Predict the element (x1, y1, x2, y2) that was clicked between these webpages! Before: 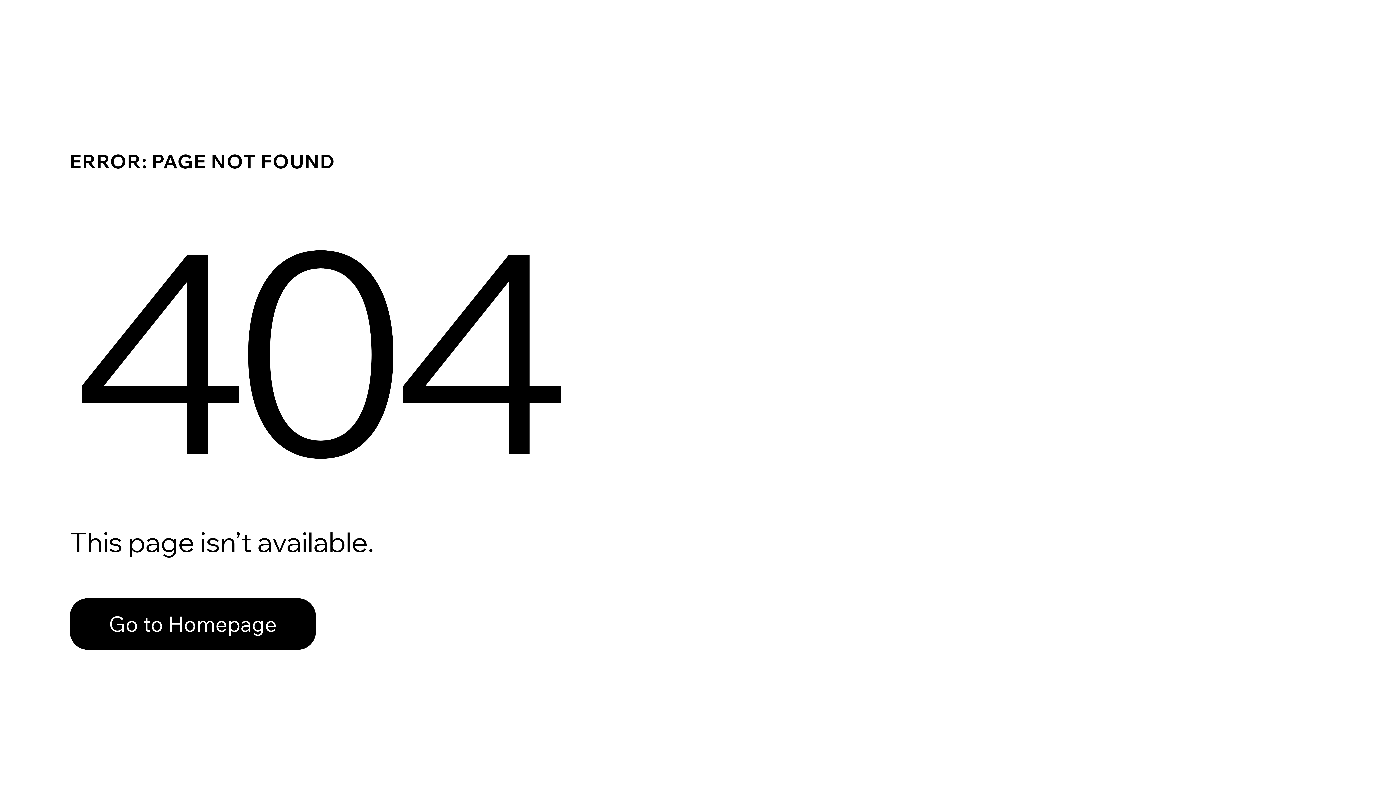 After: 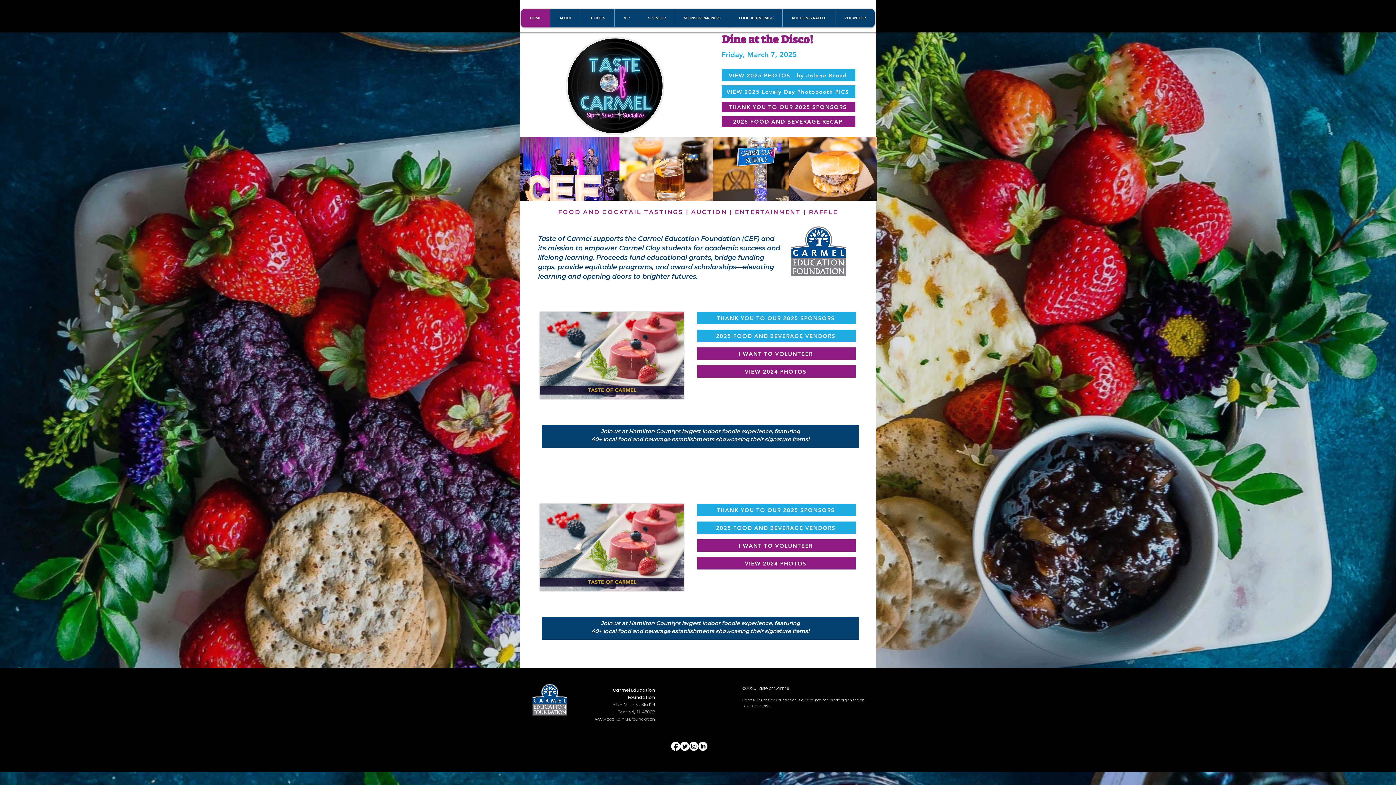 Action: label: Go to Homepage bbox: (69, 582, 768, 659)